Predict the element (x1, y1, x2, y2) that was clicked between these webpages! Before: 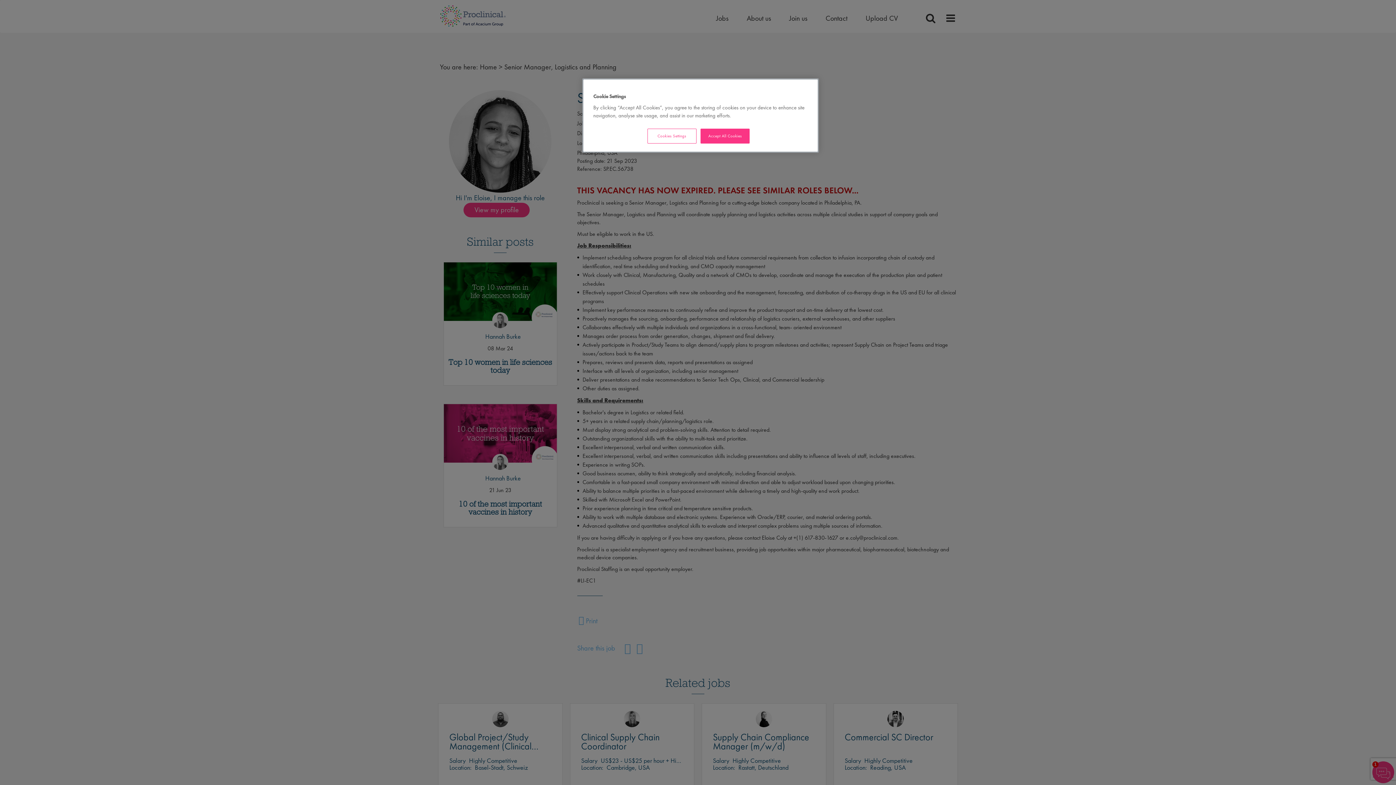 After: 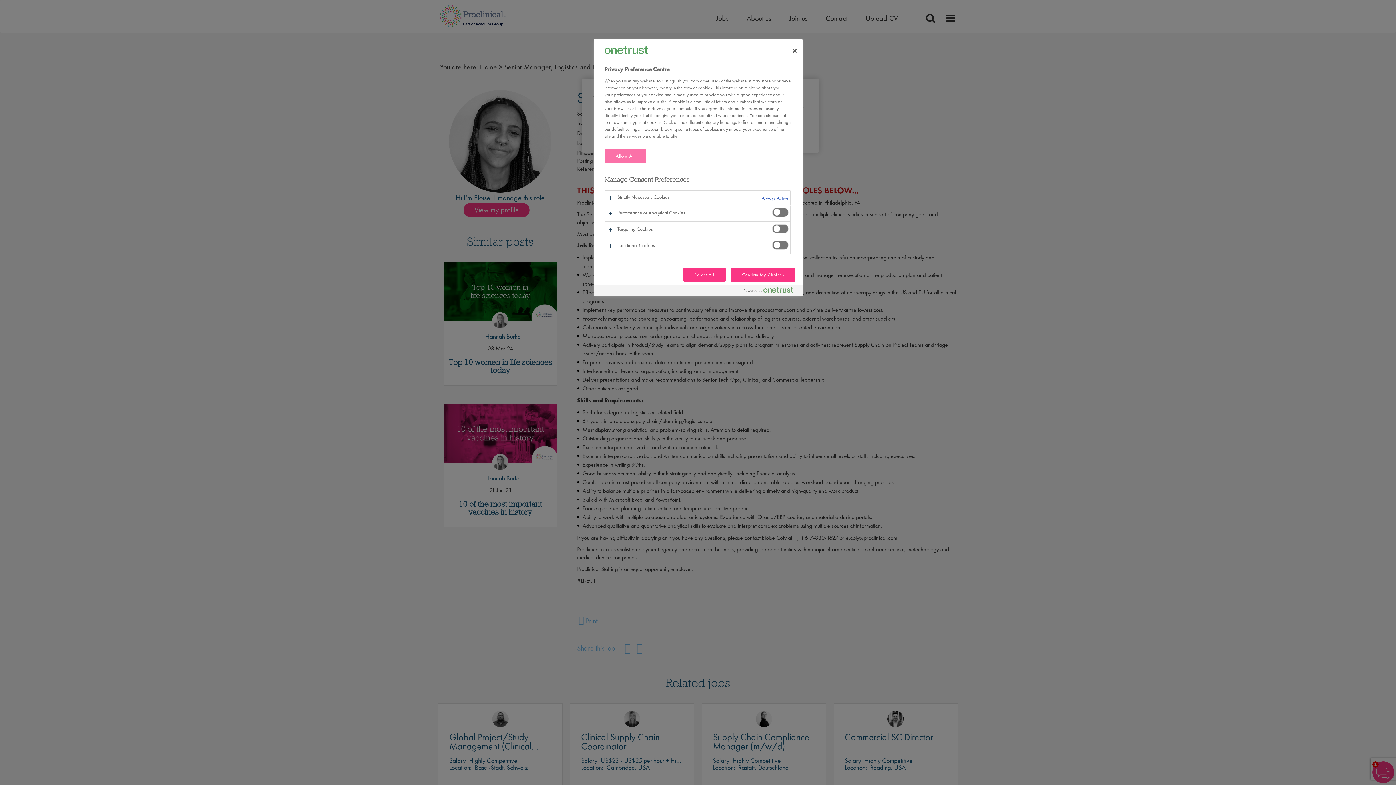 Action: bbox: (647, 128, 696, 143) label: Cookies Settings